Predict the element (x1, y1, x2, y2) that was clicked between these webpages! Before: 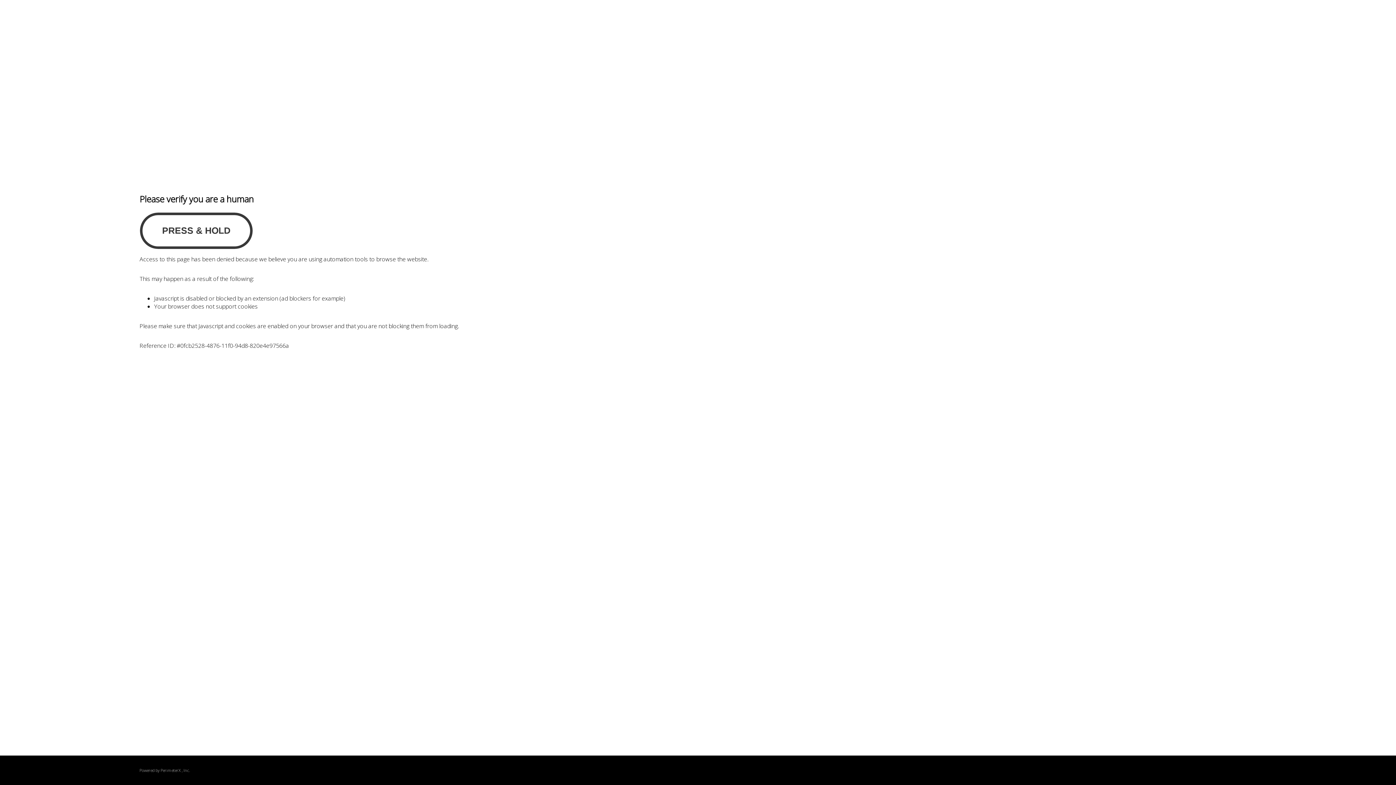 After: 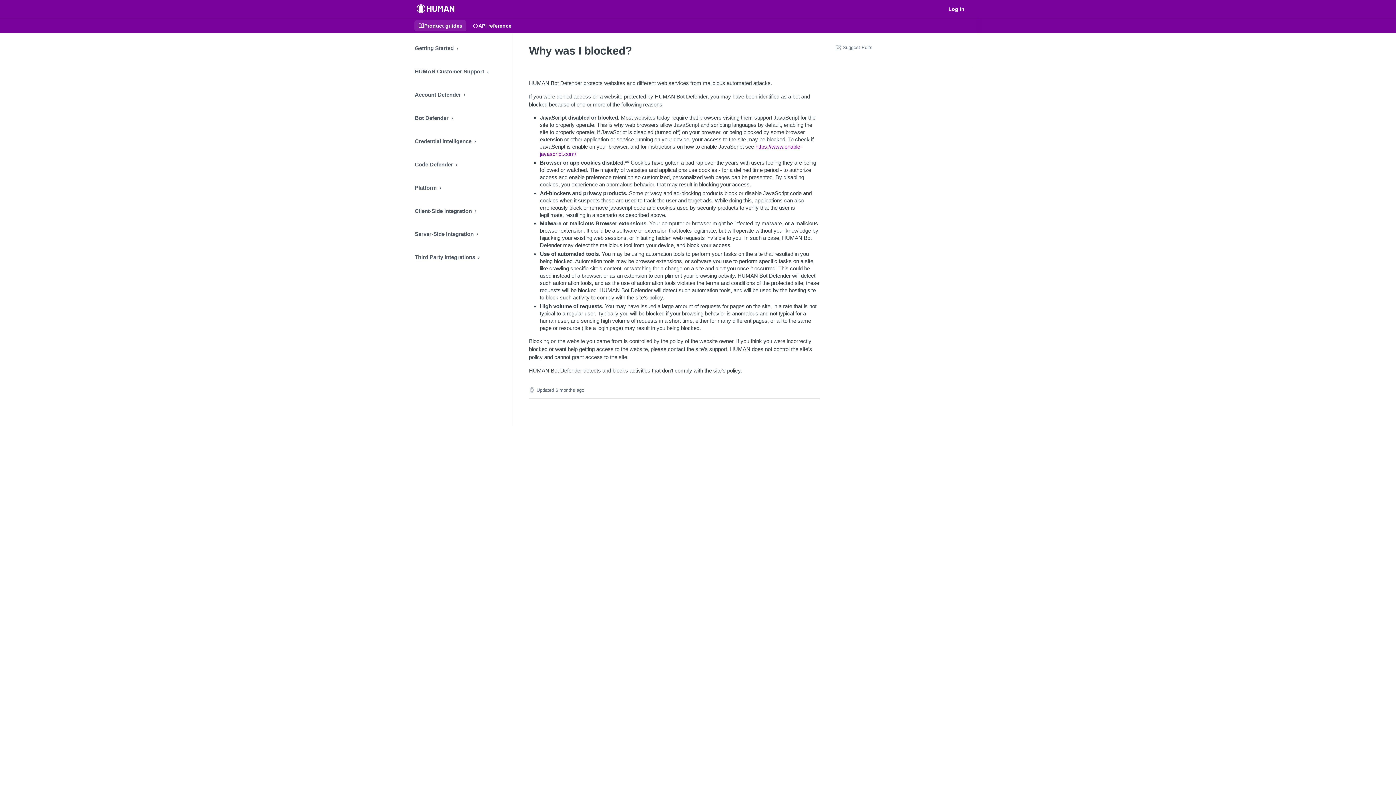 Action: bbox: (160, 767, 180, 773) label: PerimeterX